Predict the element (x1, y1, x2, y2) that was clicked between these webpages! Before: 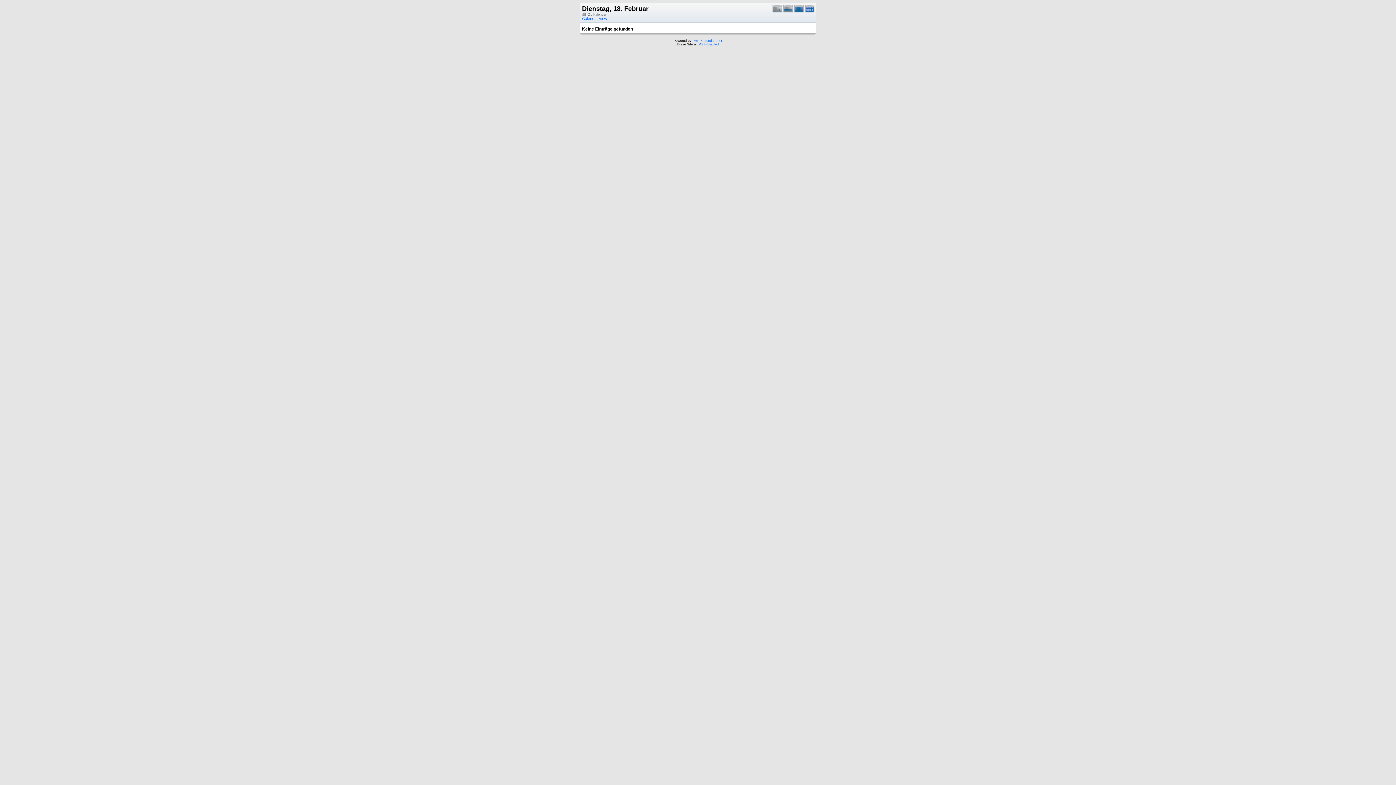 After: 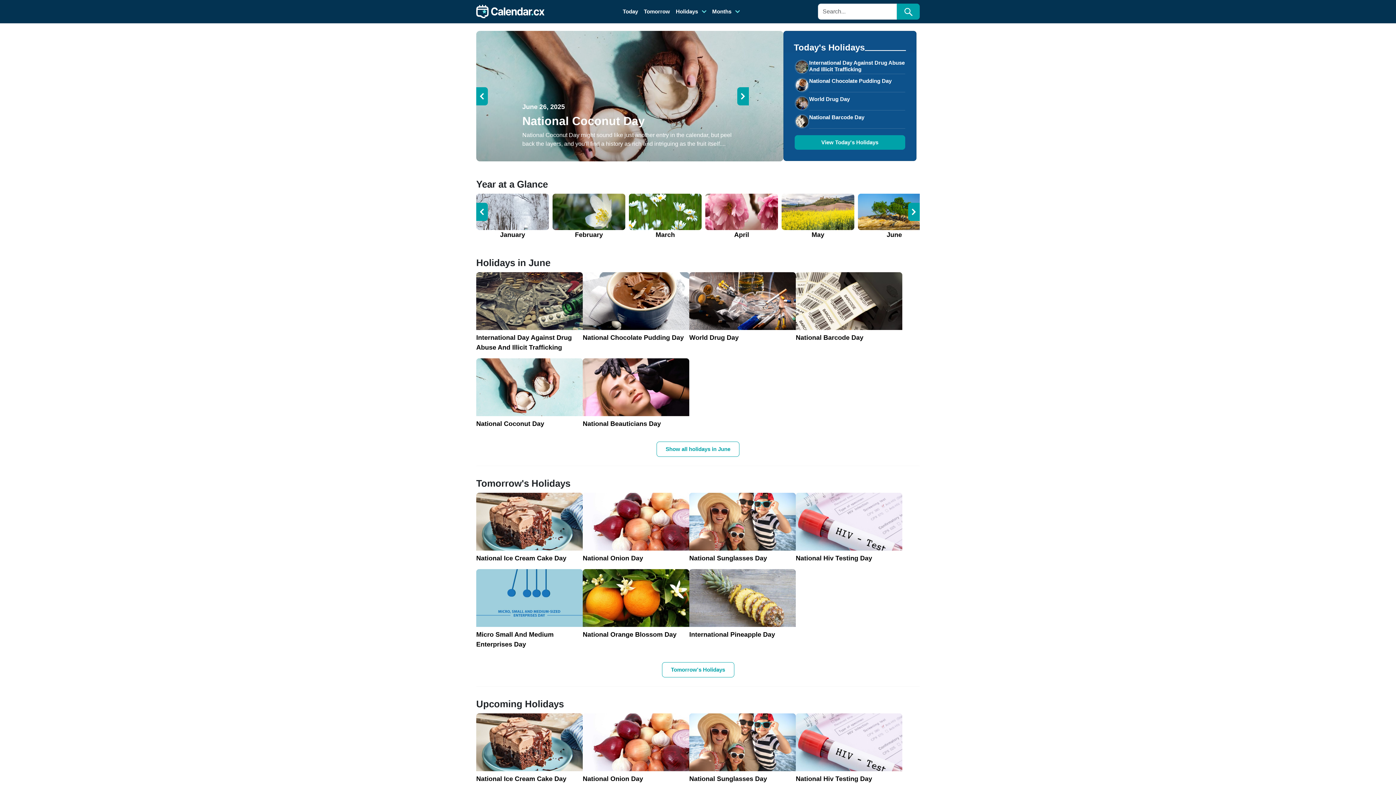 Action: label: PHP iCalendar 2.31 bbox: (692, 38, 722, 42)